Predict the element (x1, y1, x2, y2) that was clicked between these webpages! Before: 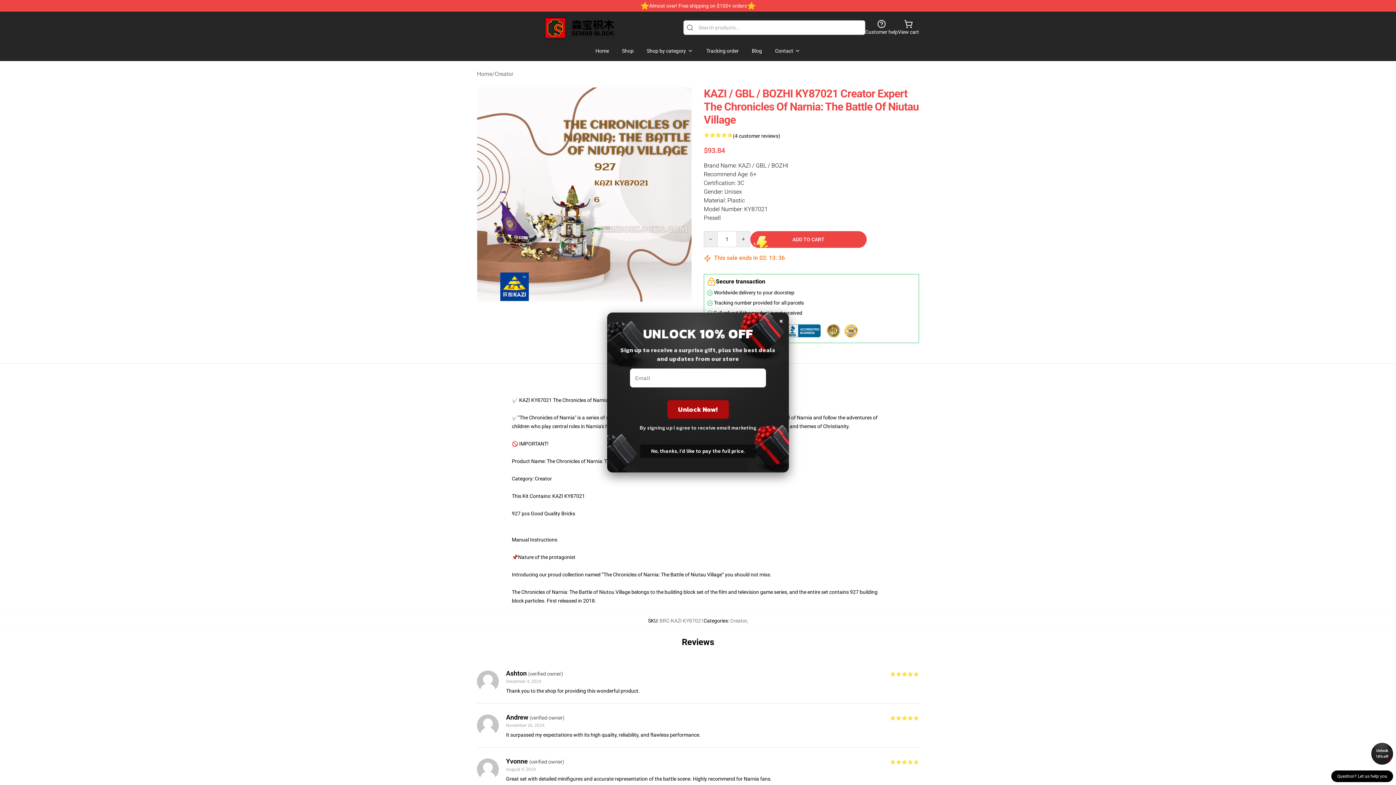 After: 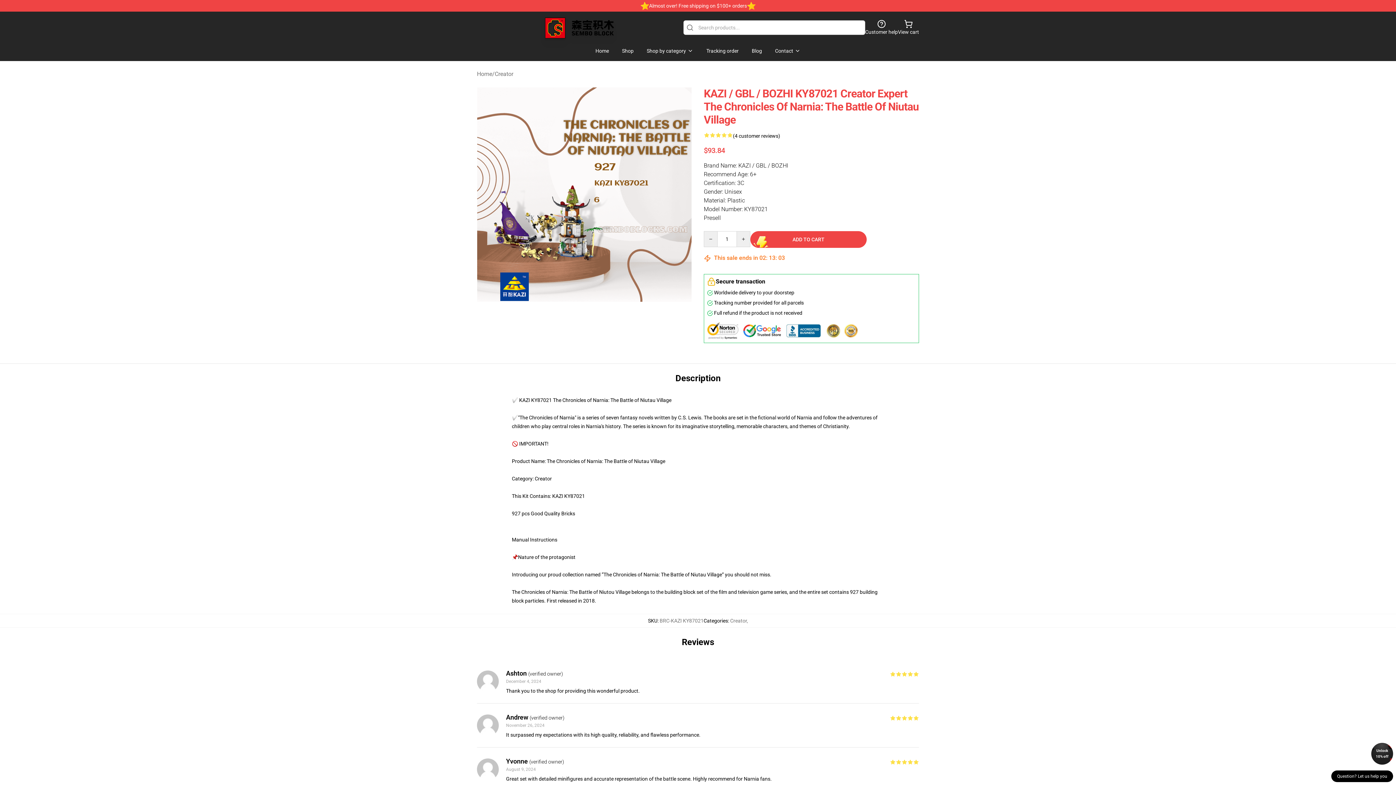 Action: bbox: (1371, 743, 1393, 765) label: Unlock 10% off